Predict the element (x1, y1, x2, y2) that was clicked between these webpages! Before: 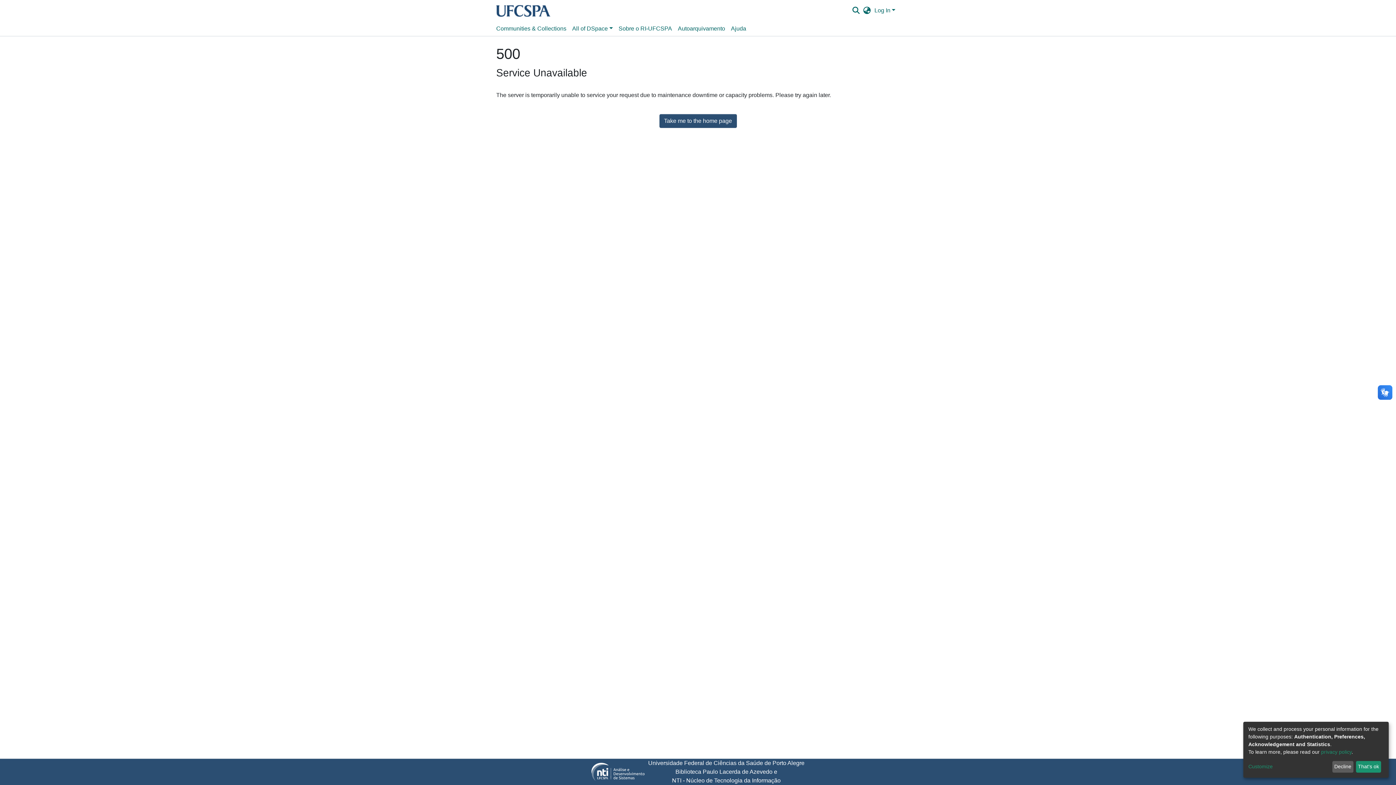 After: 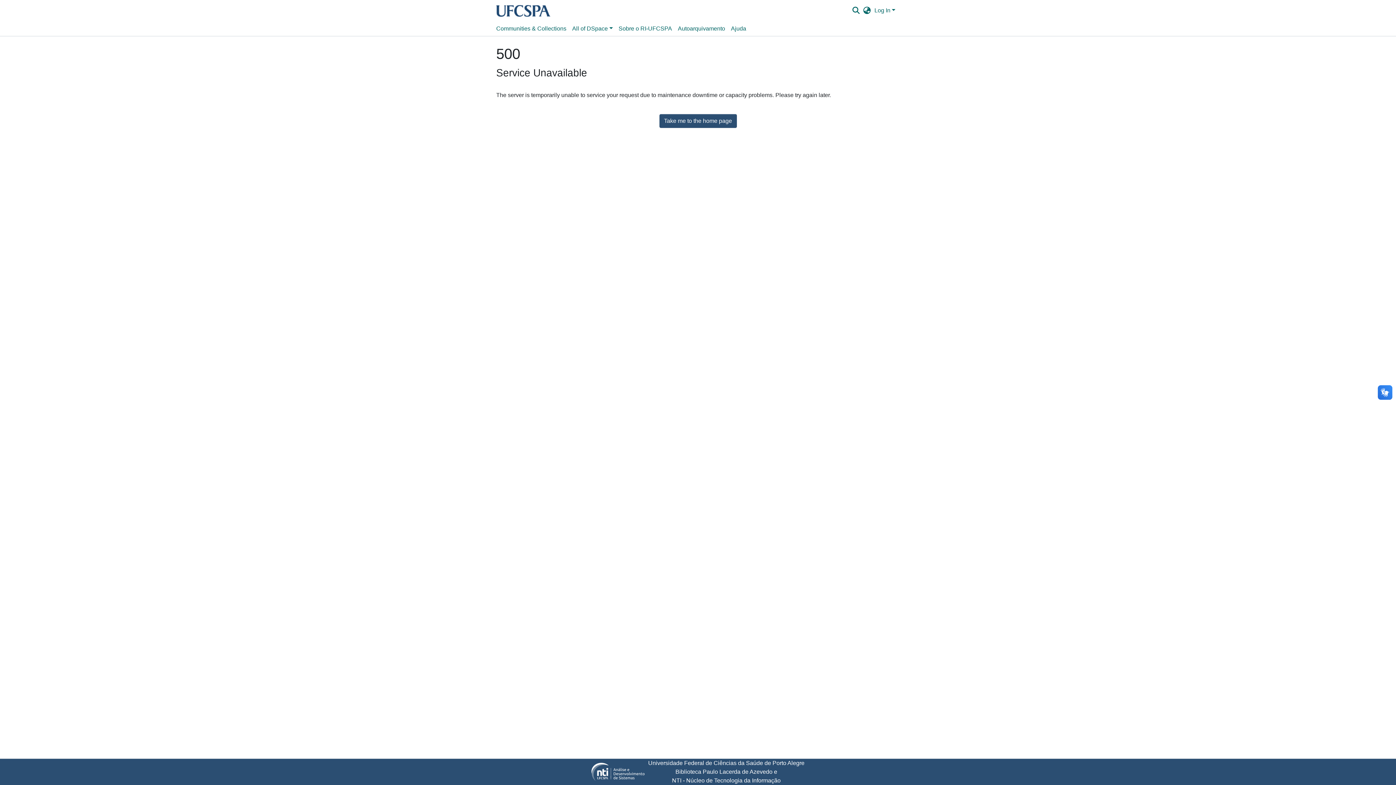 Action: label: That's ok bbox: (1356, 761, 1381, 773)